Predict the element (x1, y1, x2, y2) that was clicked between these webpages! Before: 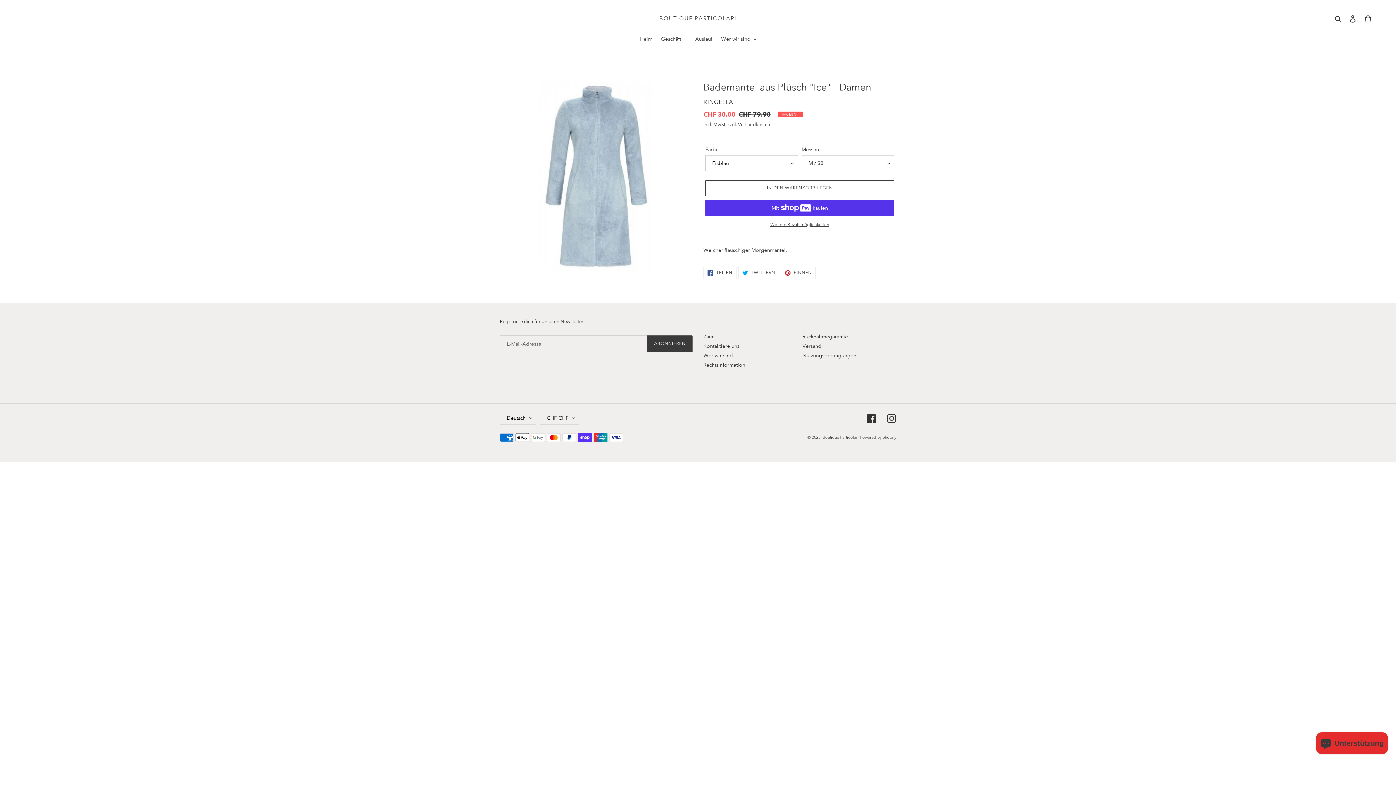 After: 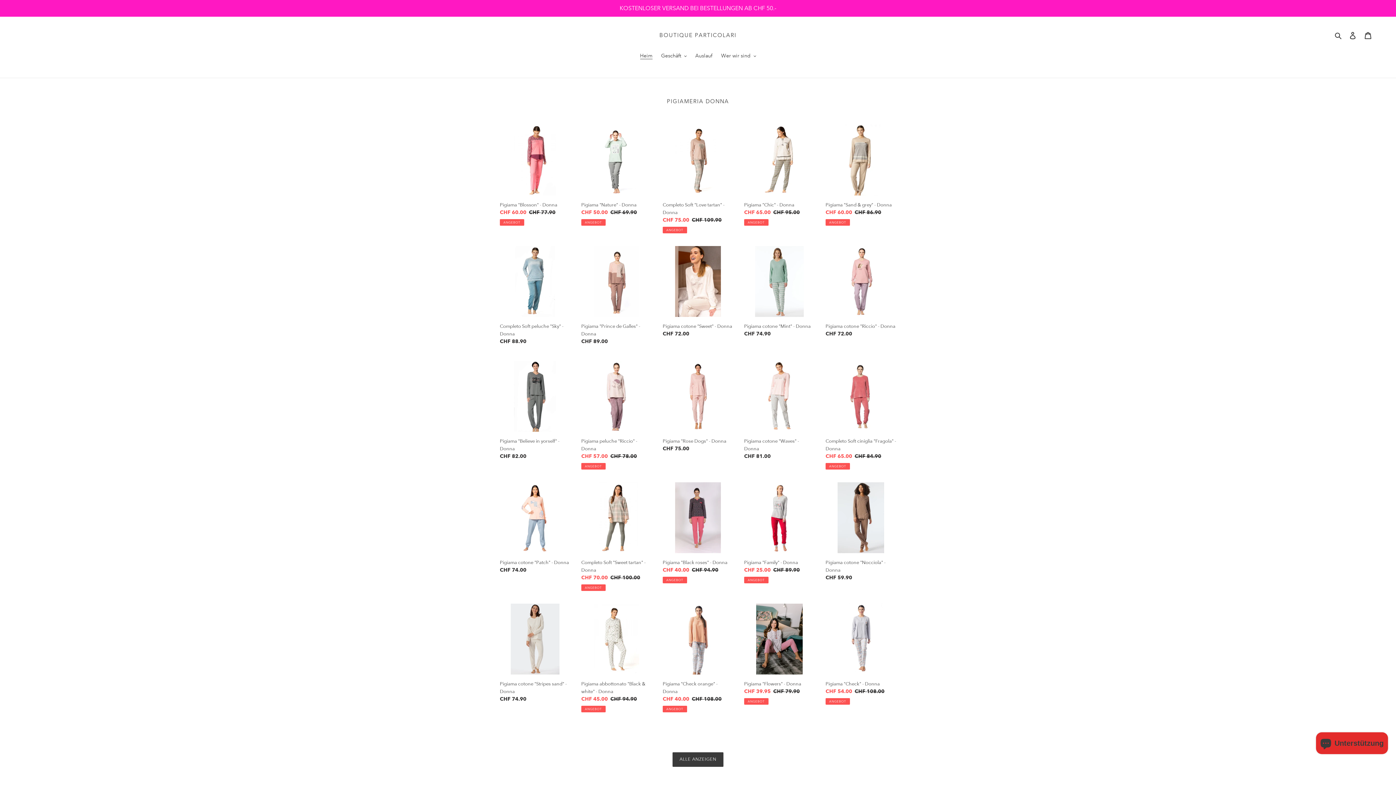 Action: bbox: (659, 15, 736, 21) label: BOUTIQUE PARTICOLARI